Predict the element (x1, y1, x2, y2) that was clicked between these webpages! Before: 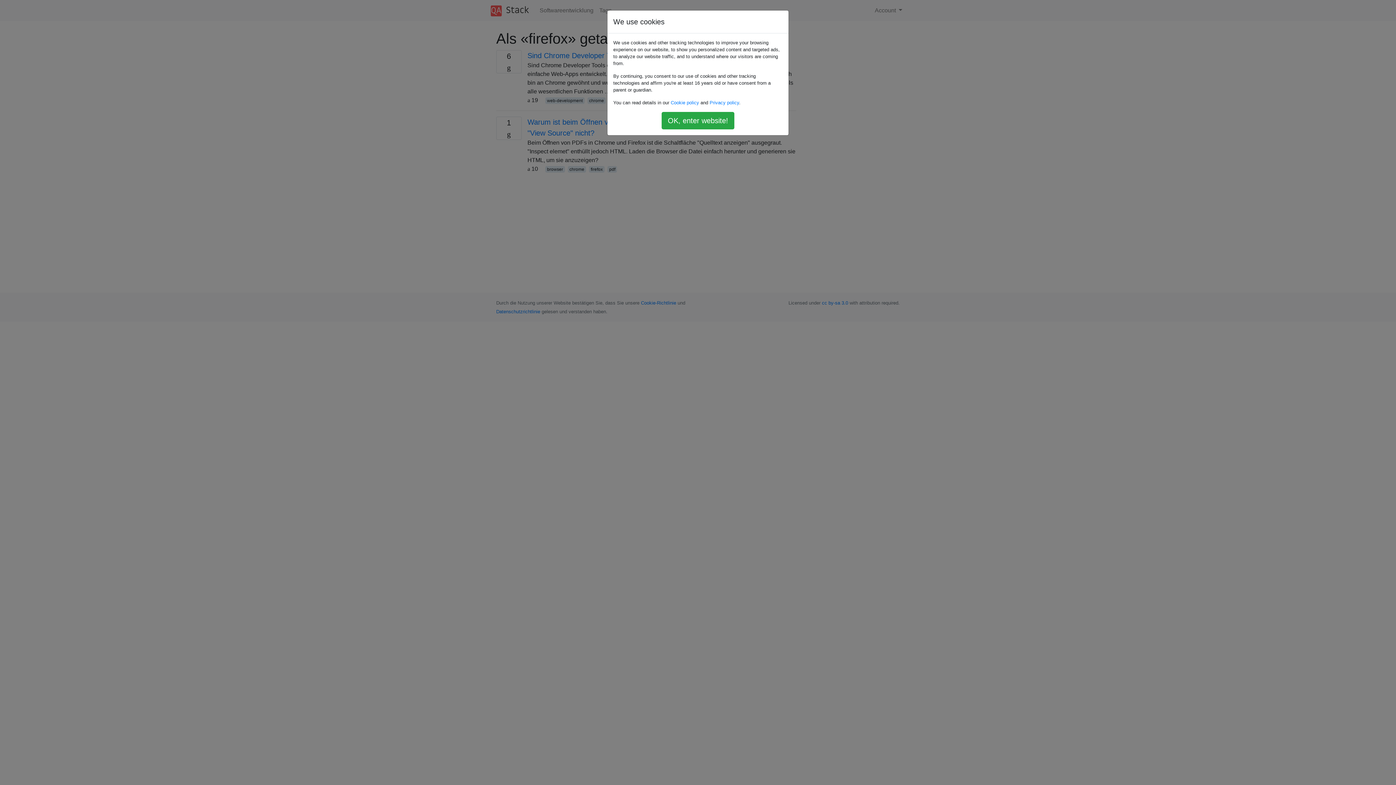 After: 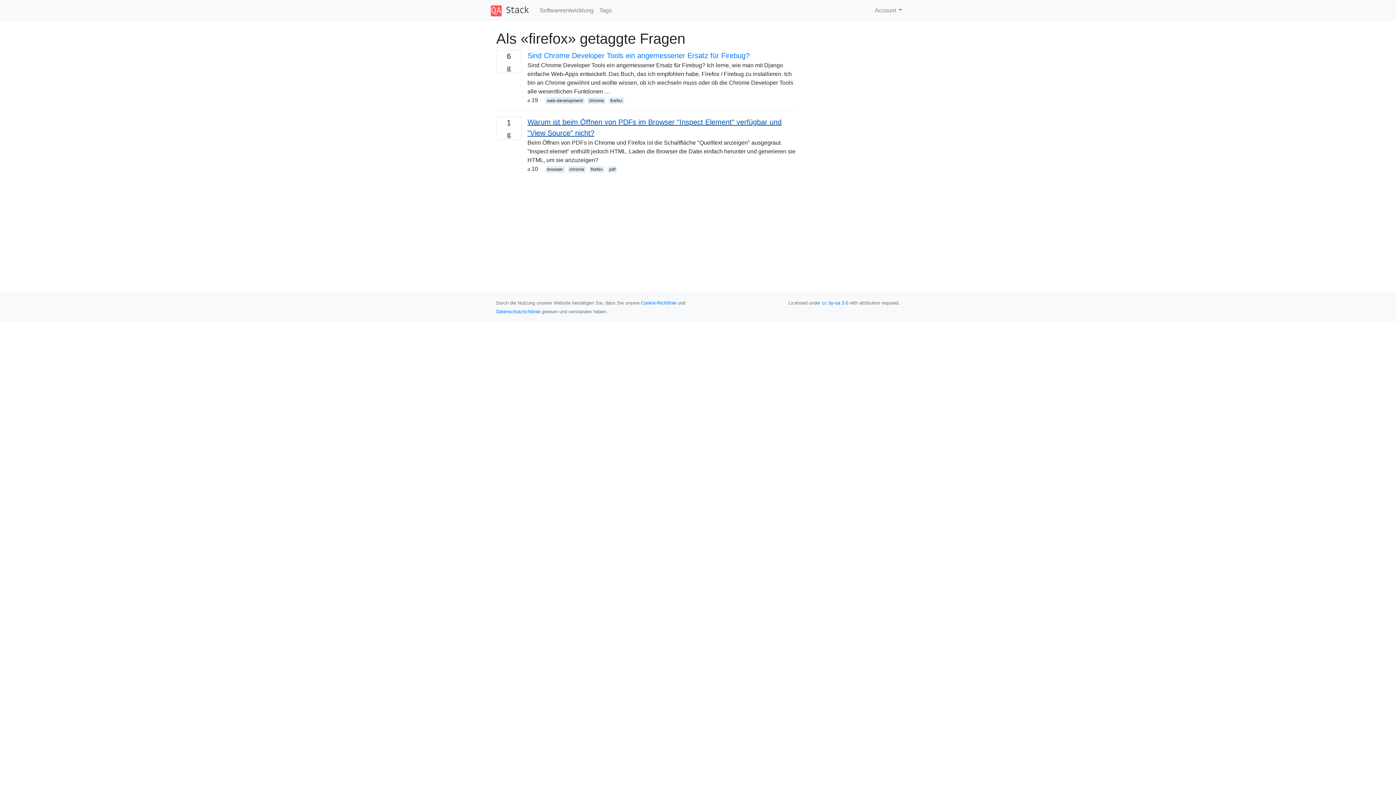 Action: label: OK, enter website! bbox: (661, 112, 734, 129)